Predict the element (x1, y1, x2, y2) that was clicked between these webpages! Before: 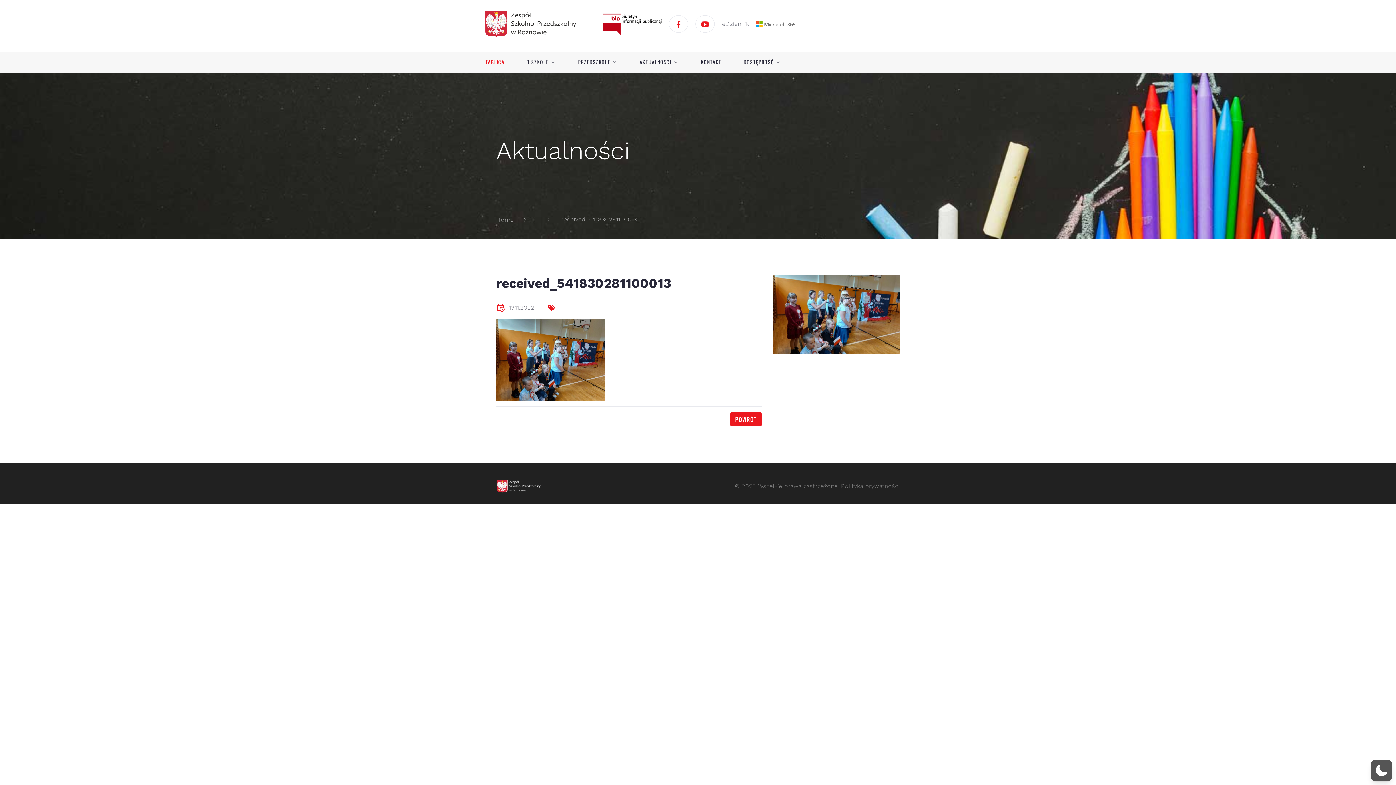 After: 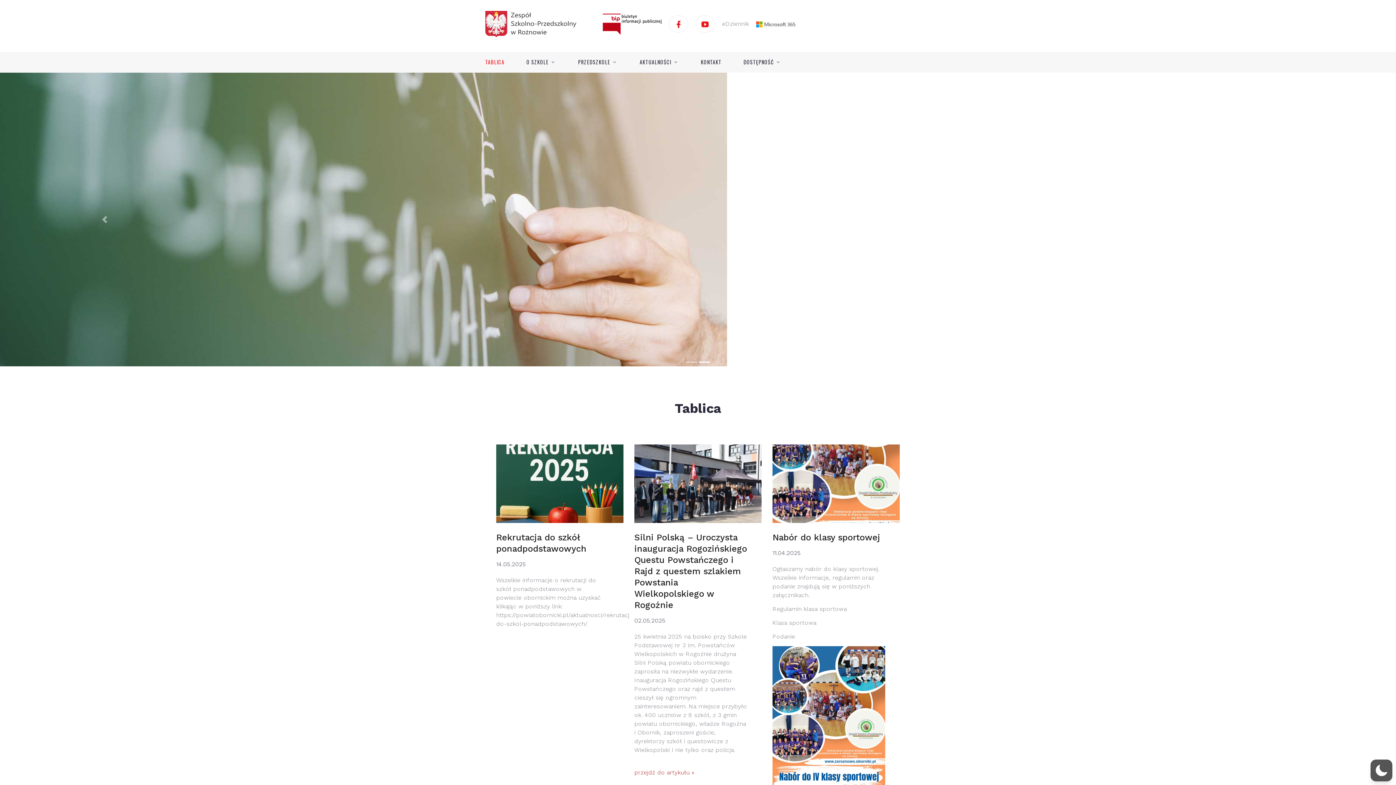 Action: label: Home bbox: (496, 216, 513, 223)